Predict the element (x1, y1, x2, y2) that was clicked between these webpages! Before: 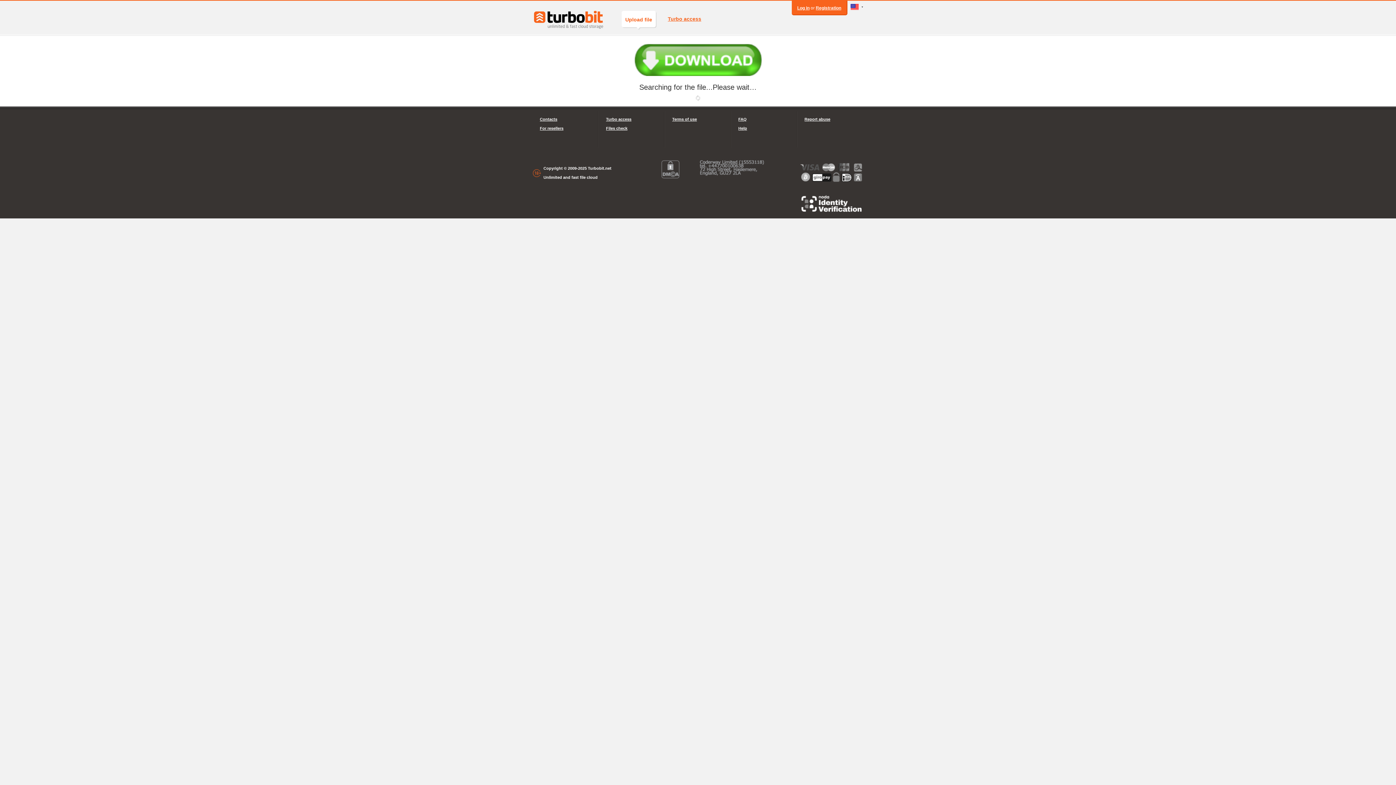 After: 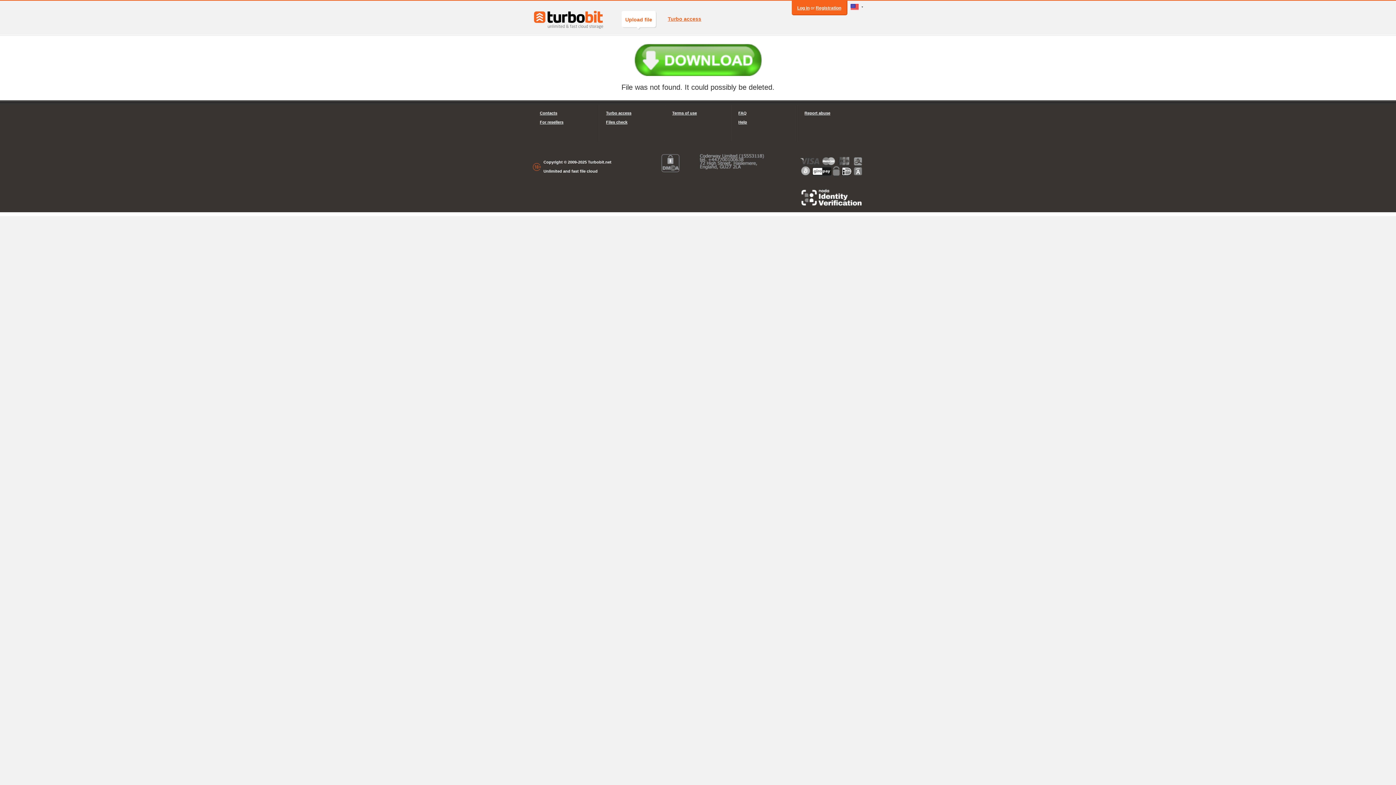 Action: bbox: (634, 57, 761, 62)